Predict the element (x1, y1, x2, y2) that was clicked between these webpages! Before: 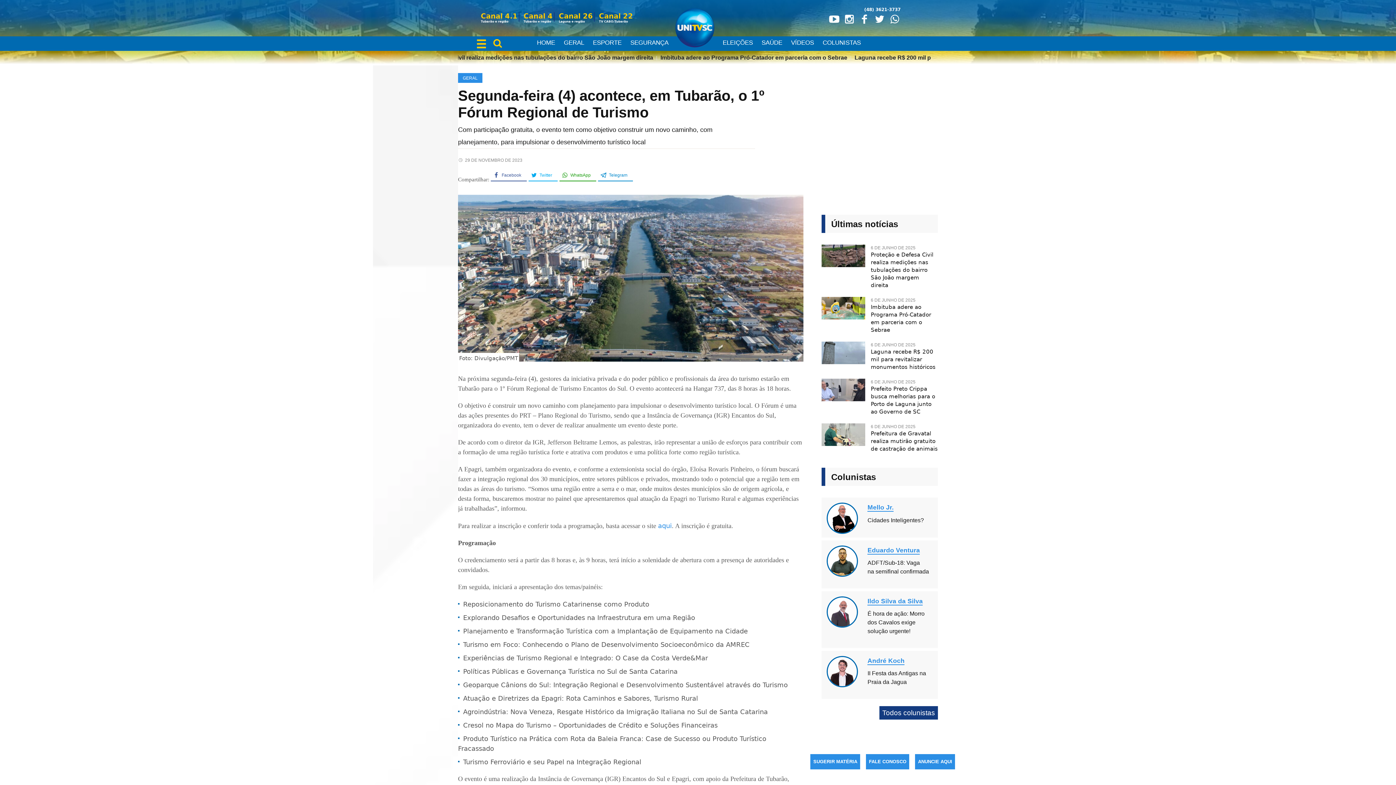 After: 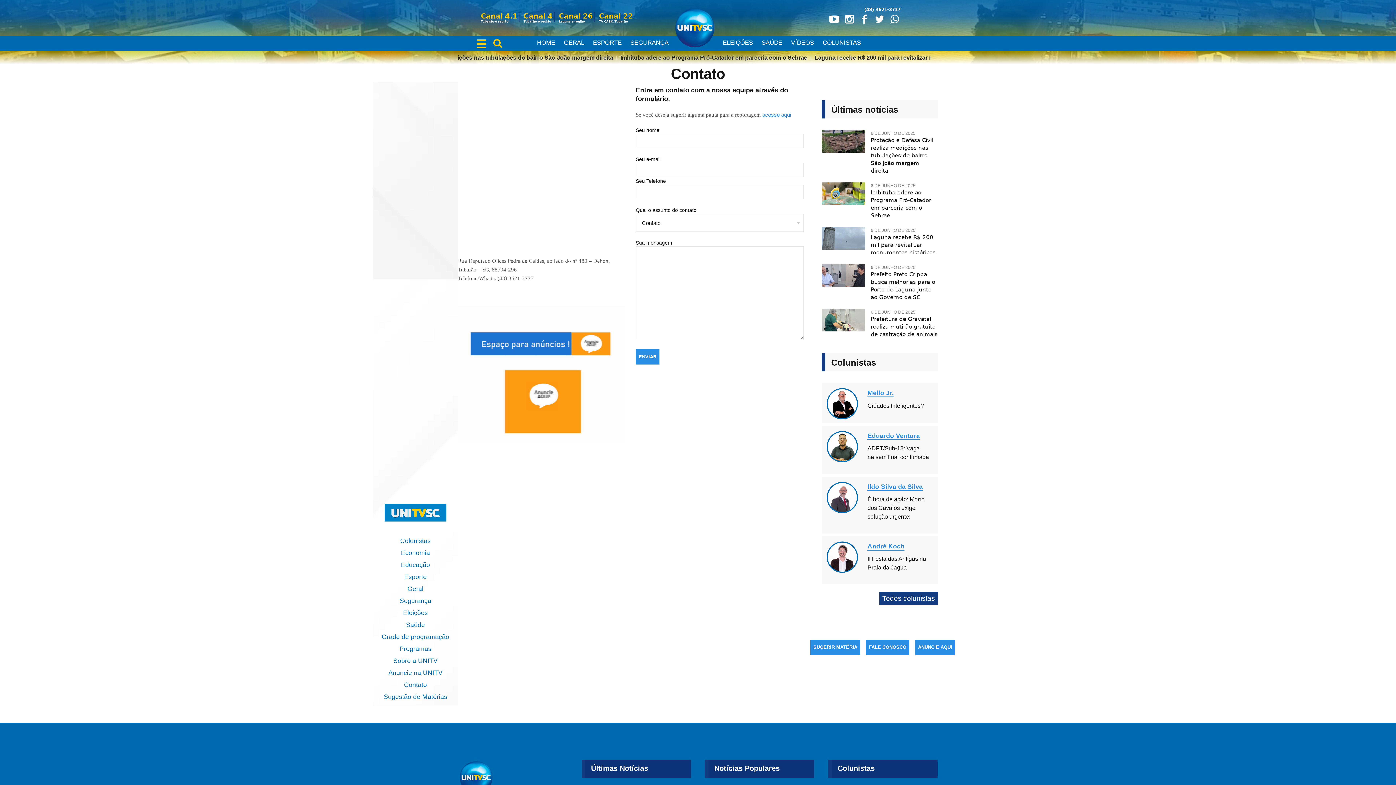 Action: label: FALE CONOSCO bbox: (866, 754, 909, 769)